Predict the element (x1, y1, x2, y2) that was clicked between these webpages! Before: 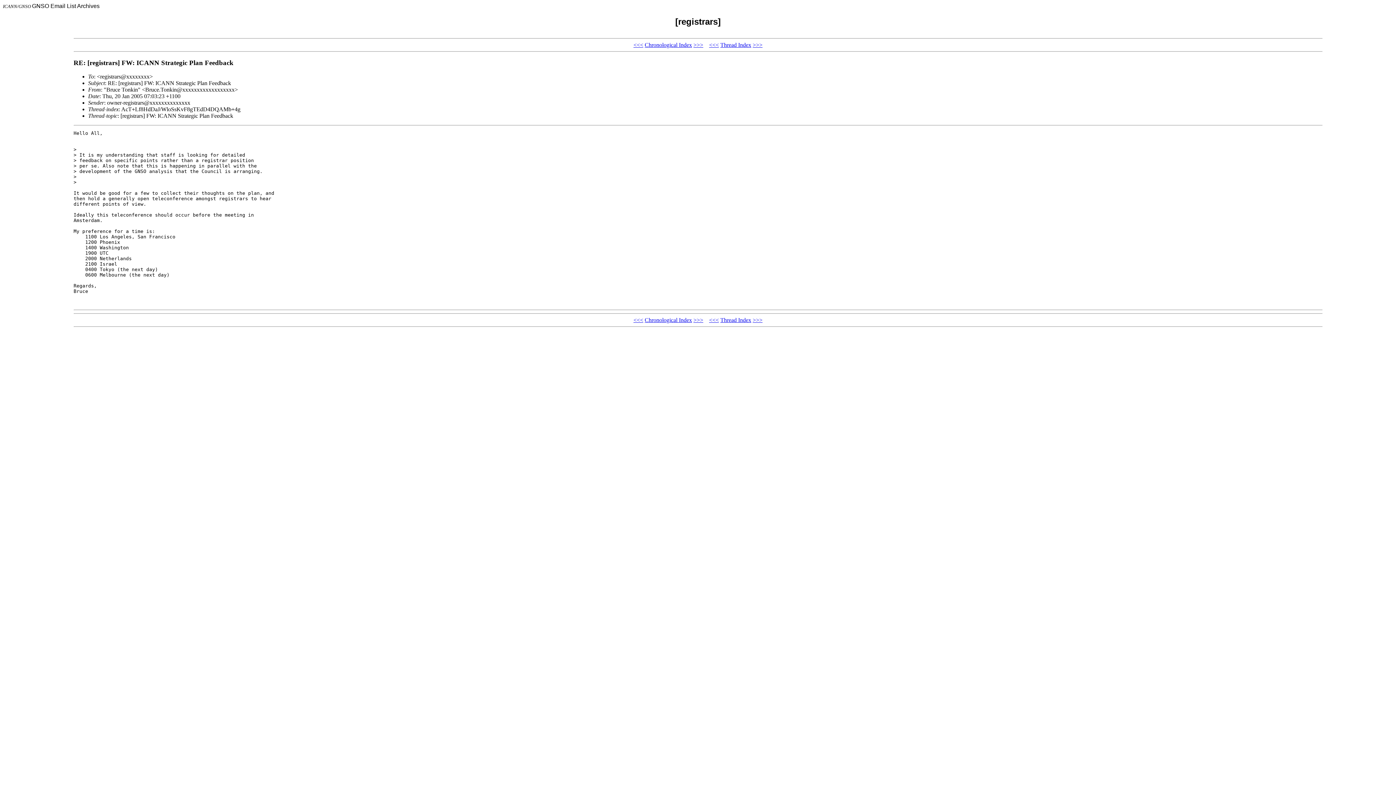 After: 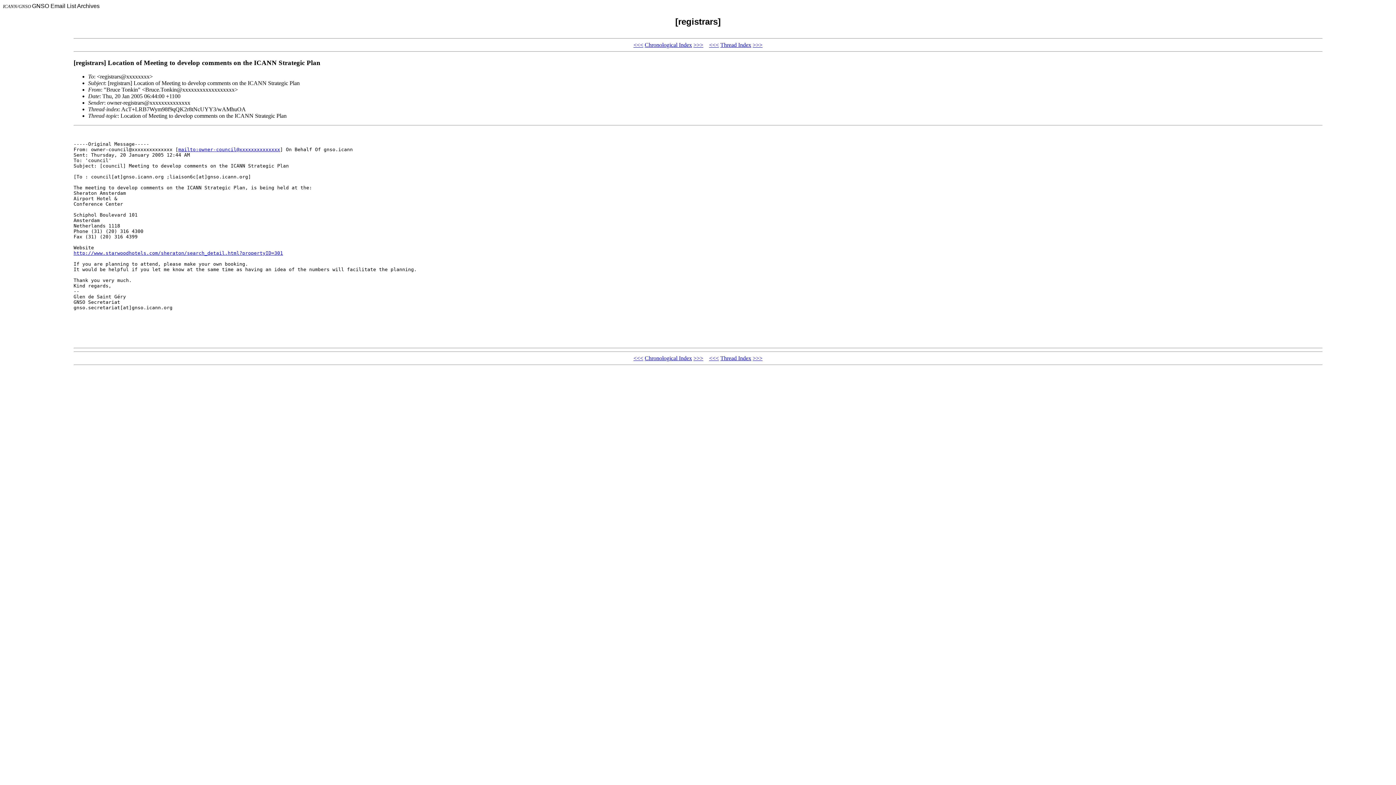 Action: bbox: (752, 41, 762, 47) label: >>>